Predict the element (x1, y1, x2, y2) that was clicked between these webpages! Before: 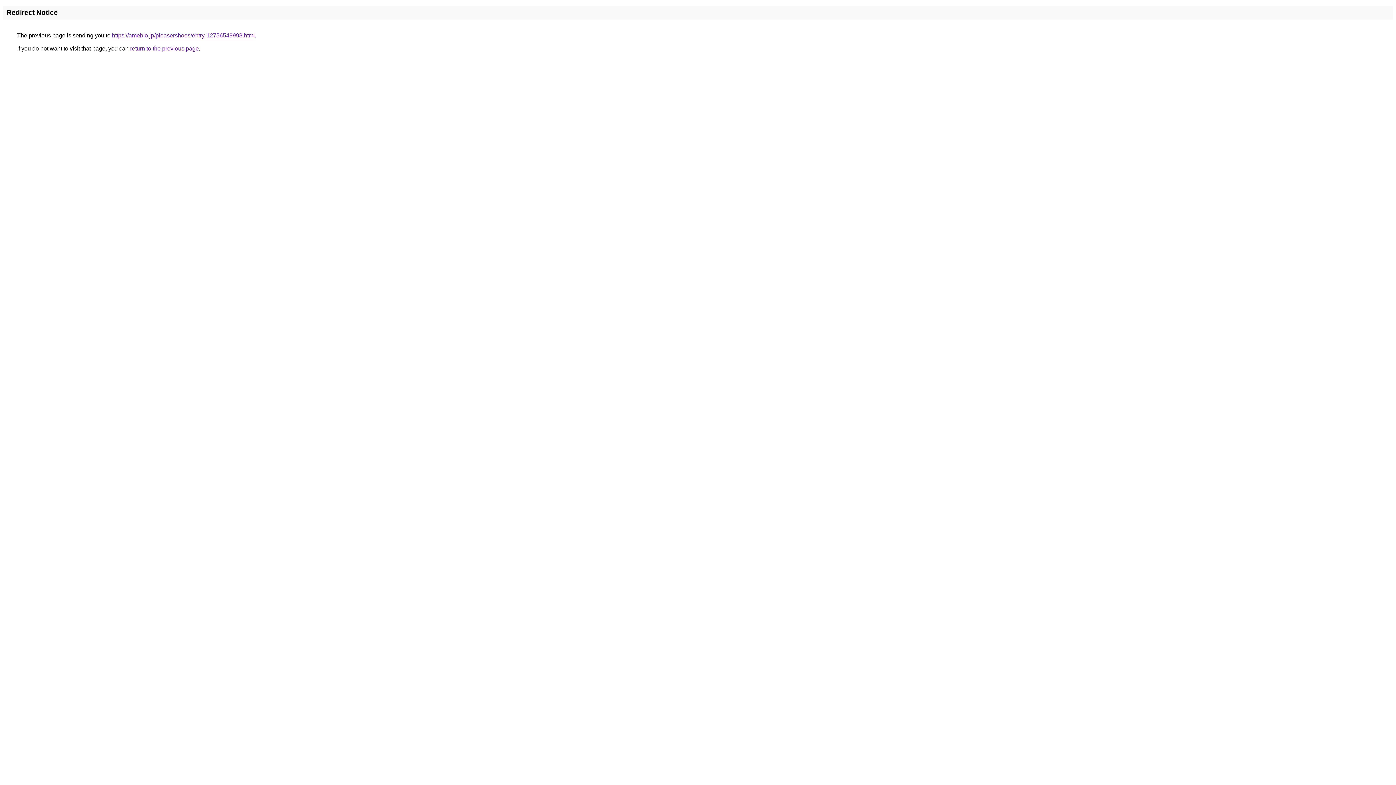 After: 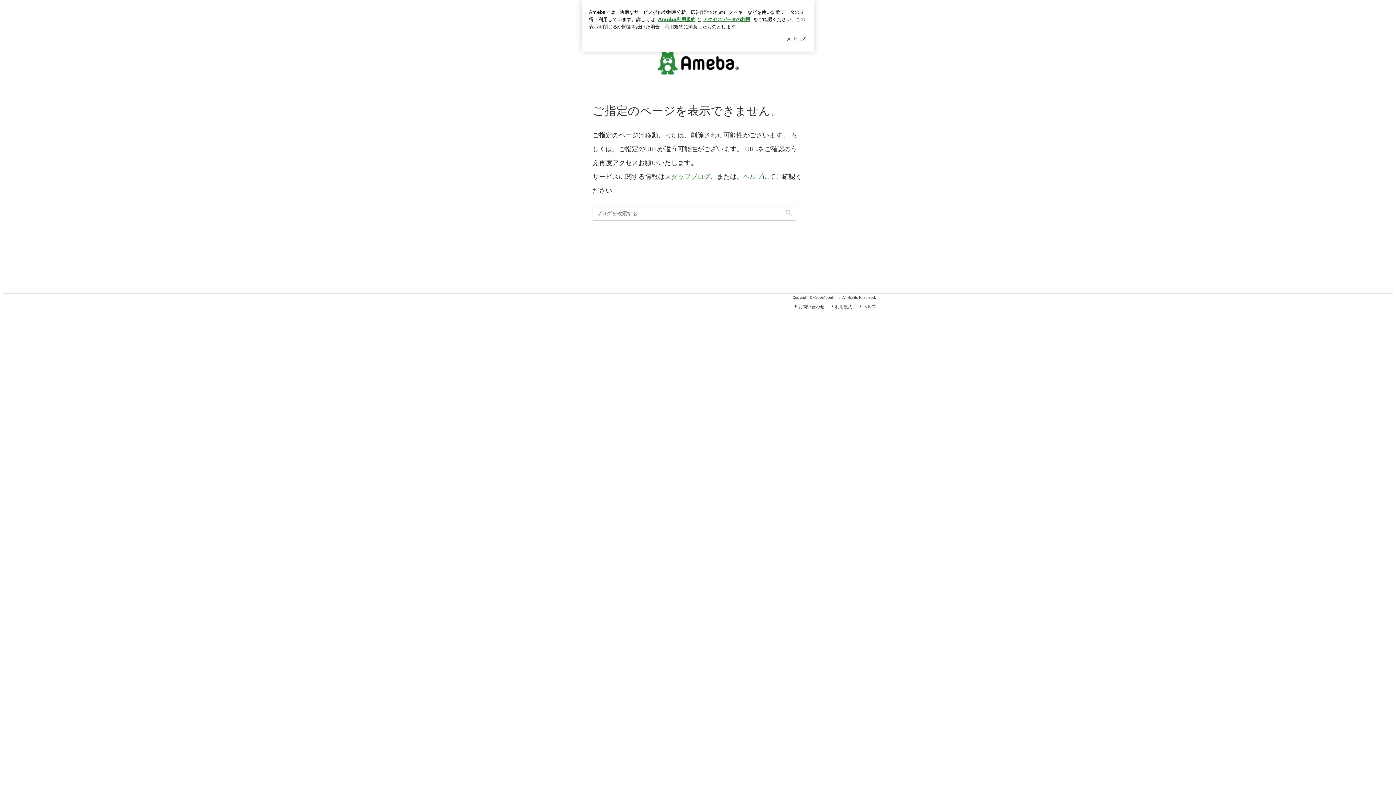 Action: label: https://ameblo.jp/pleasershoes/entry-12756549998.html bbox: (112, 32, 254, 38)